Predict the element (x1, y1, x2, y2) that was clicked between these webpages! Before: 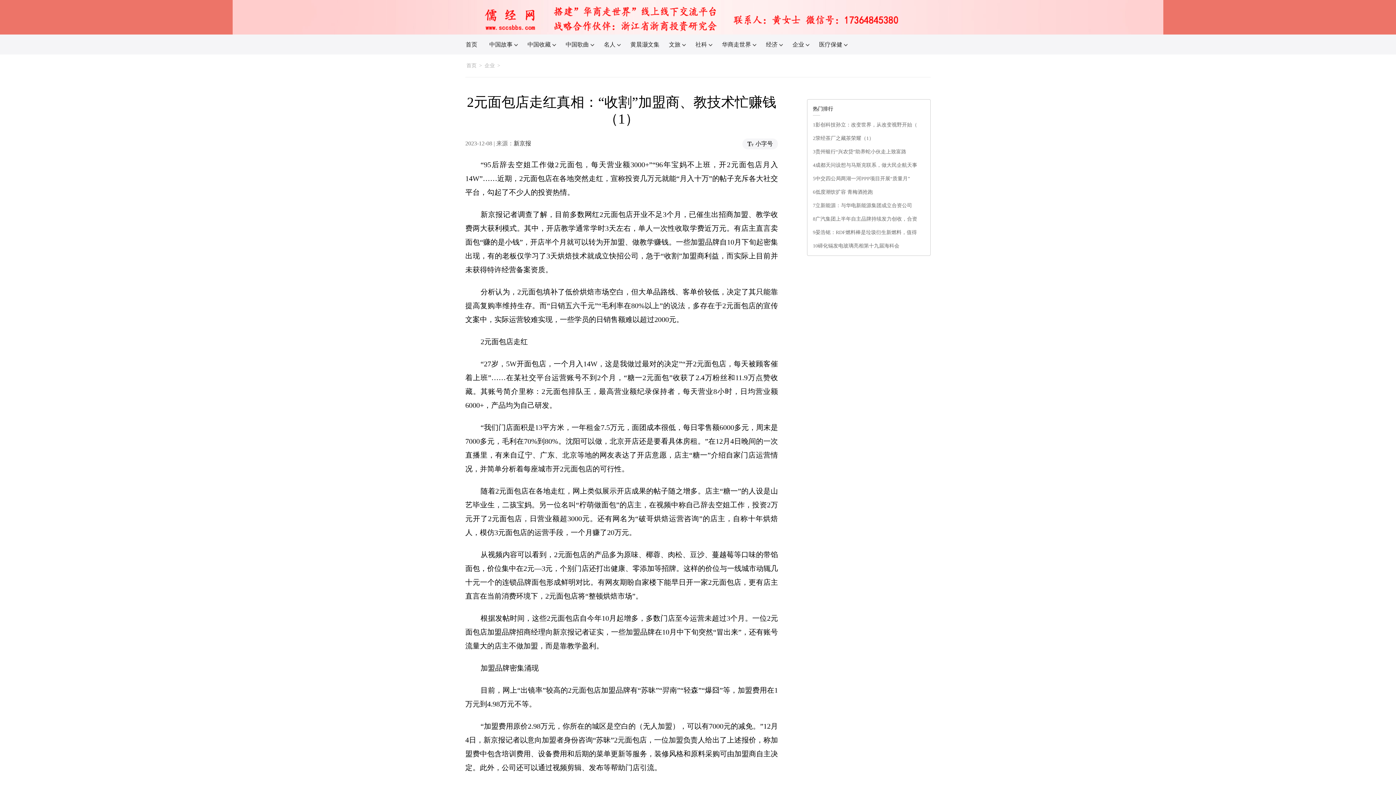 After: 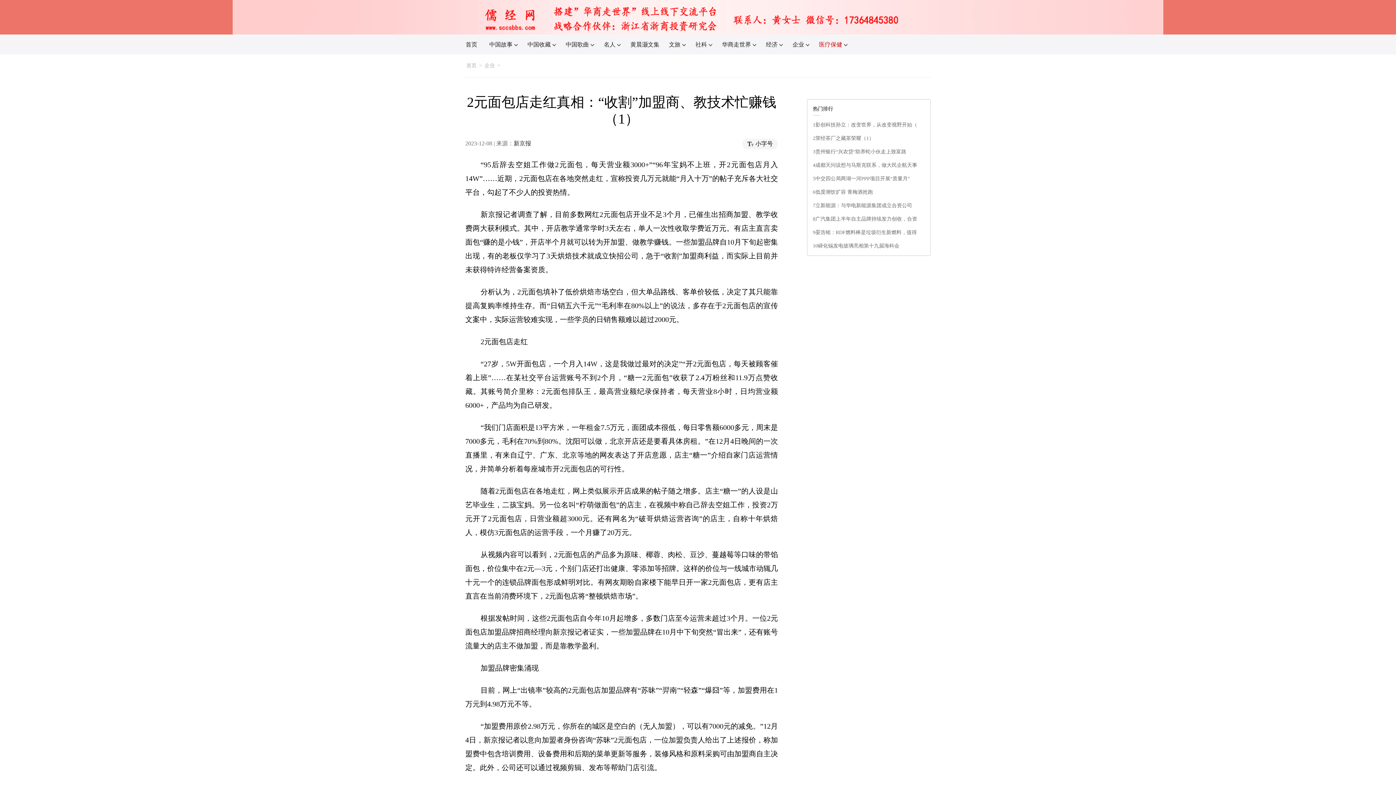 Action: bbox: (819, 41, 842, 47) label: 医疗保健